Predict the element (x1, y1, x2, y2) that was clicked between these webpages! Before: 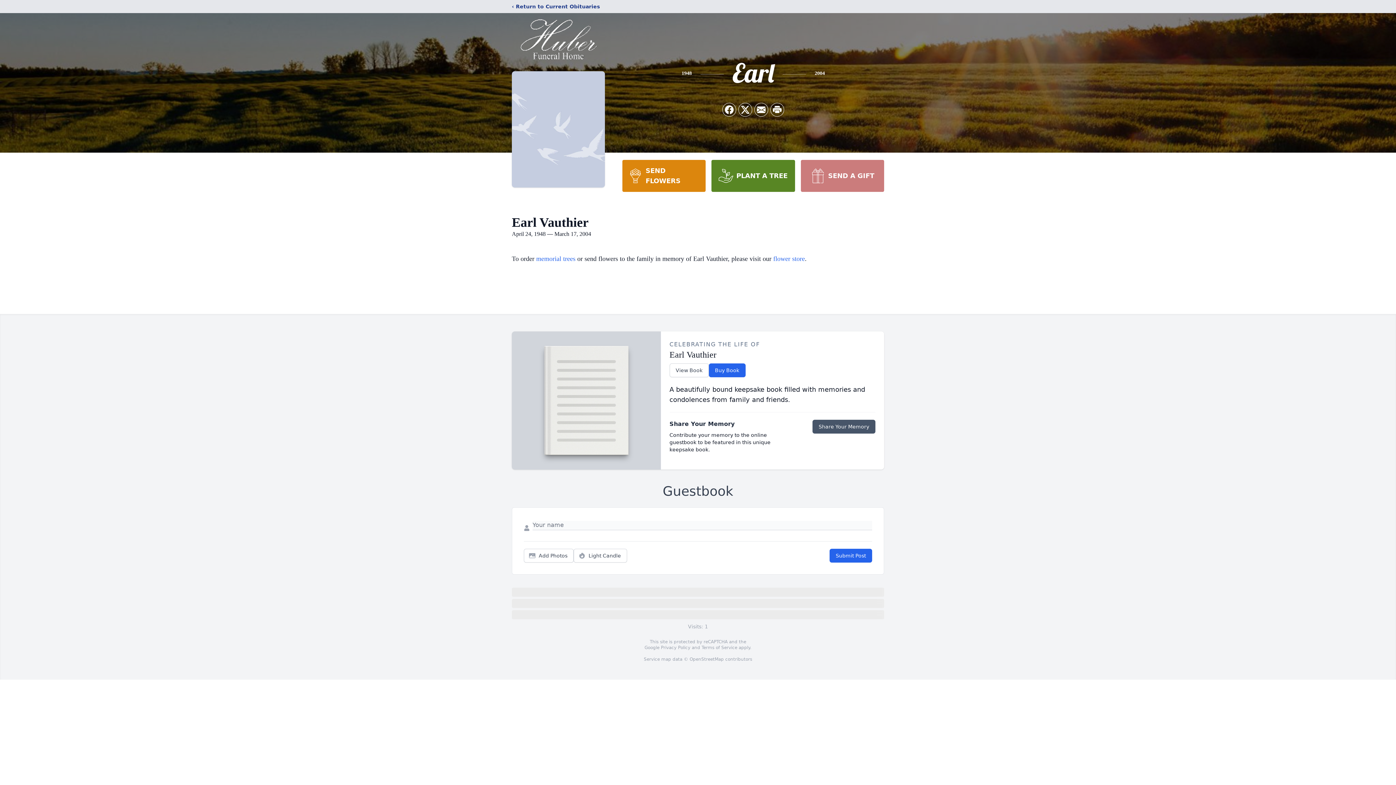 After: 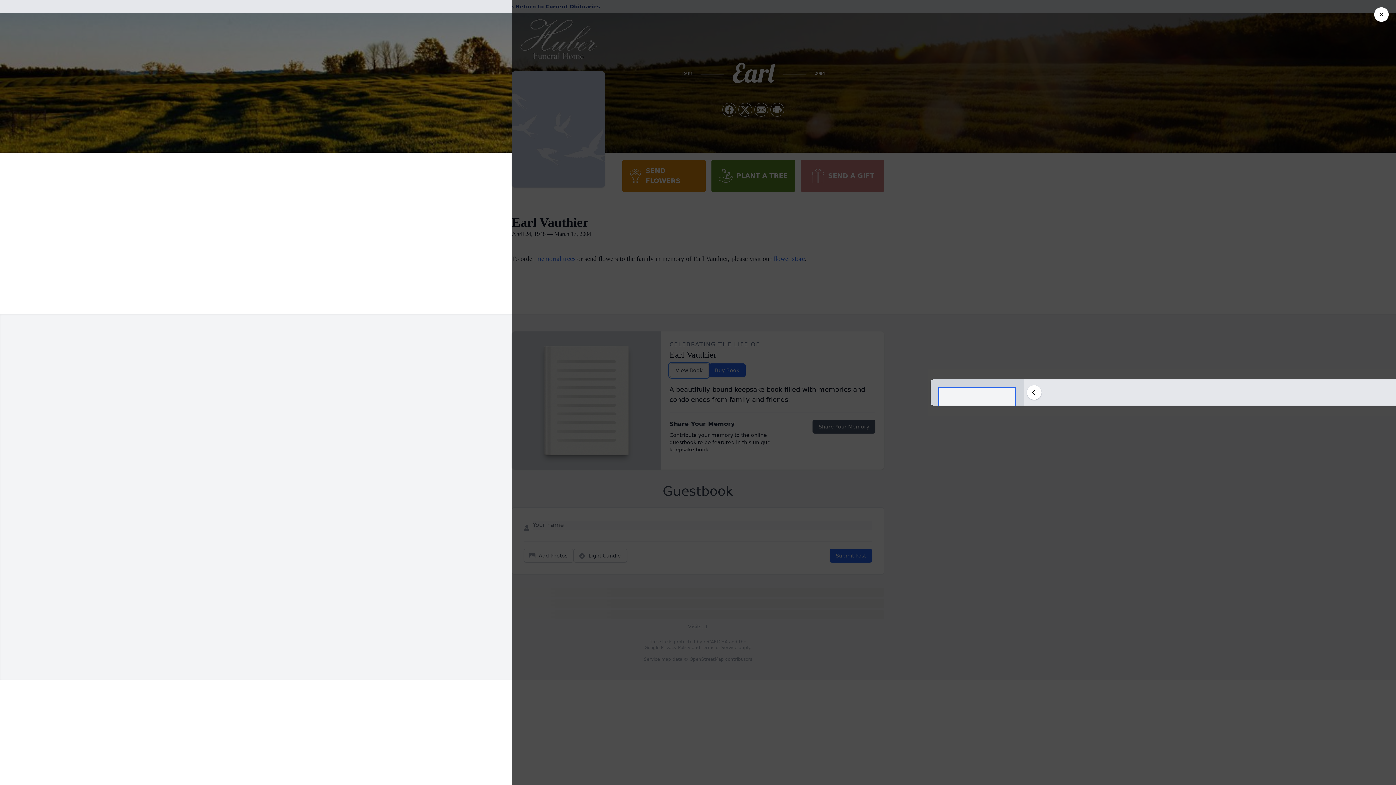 Action: label: View Book bbox: (669, 363, 708, 377)